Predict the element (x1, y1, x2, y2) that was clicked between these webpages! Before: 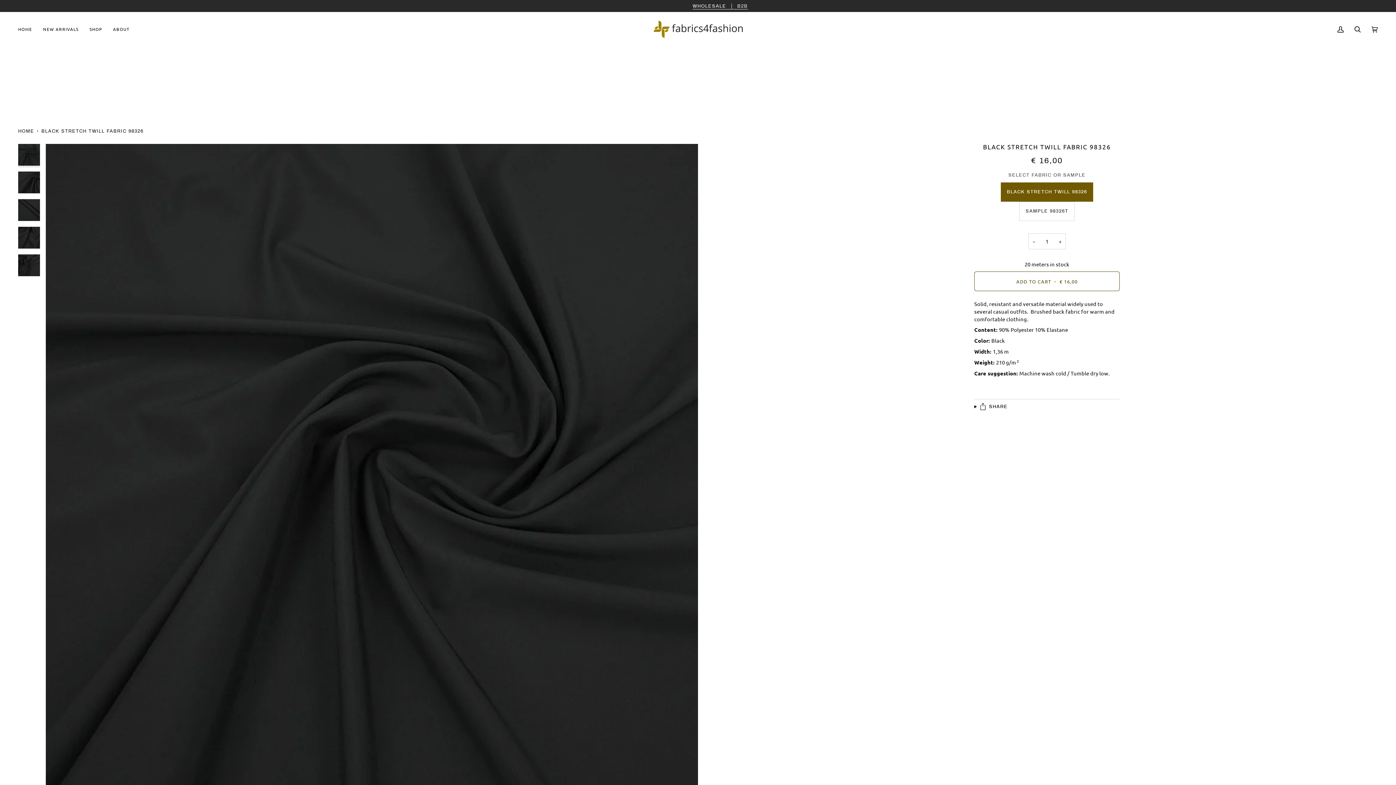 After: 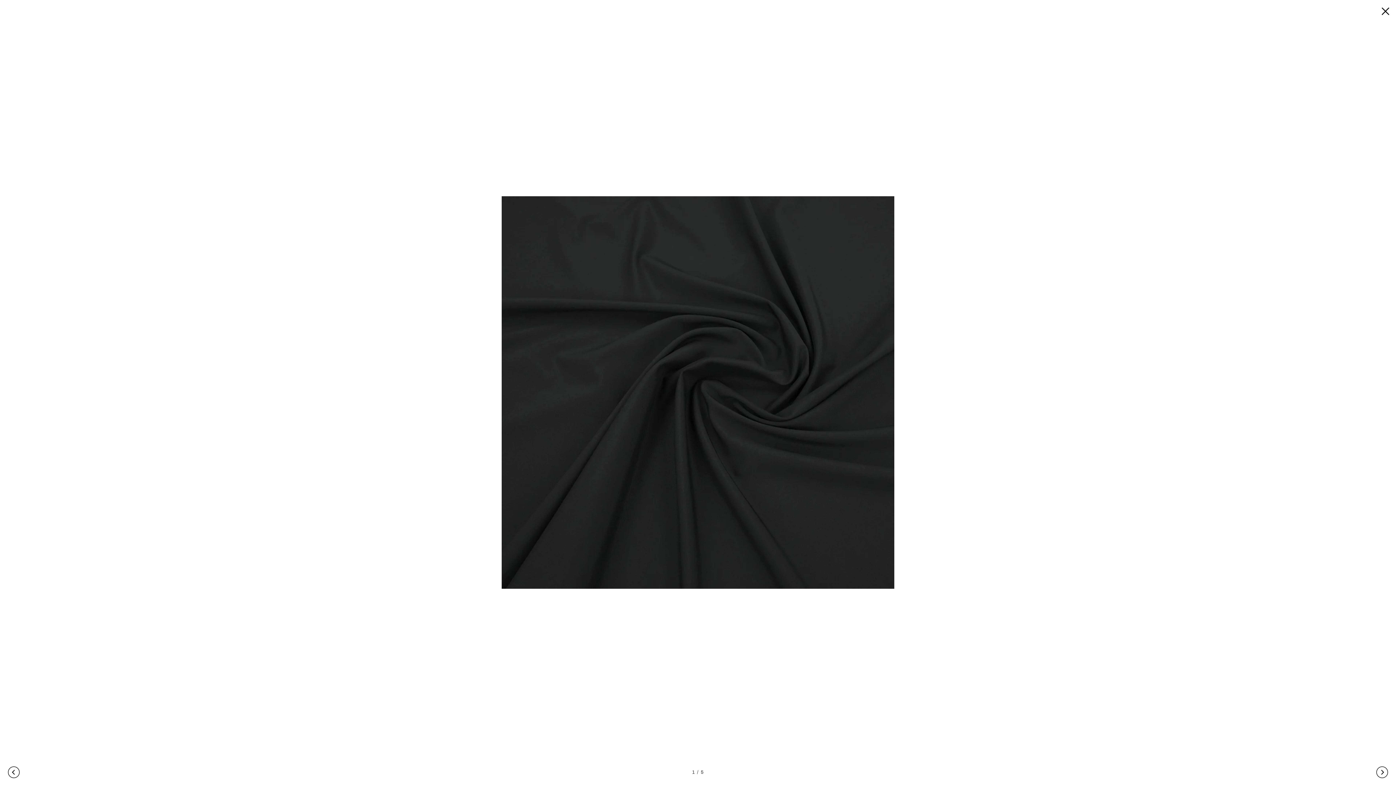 Action: label: Zoom bbox: (53, 776, 65, 789)